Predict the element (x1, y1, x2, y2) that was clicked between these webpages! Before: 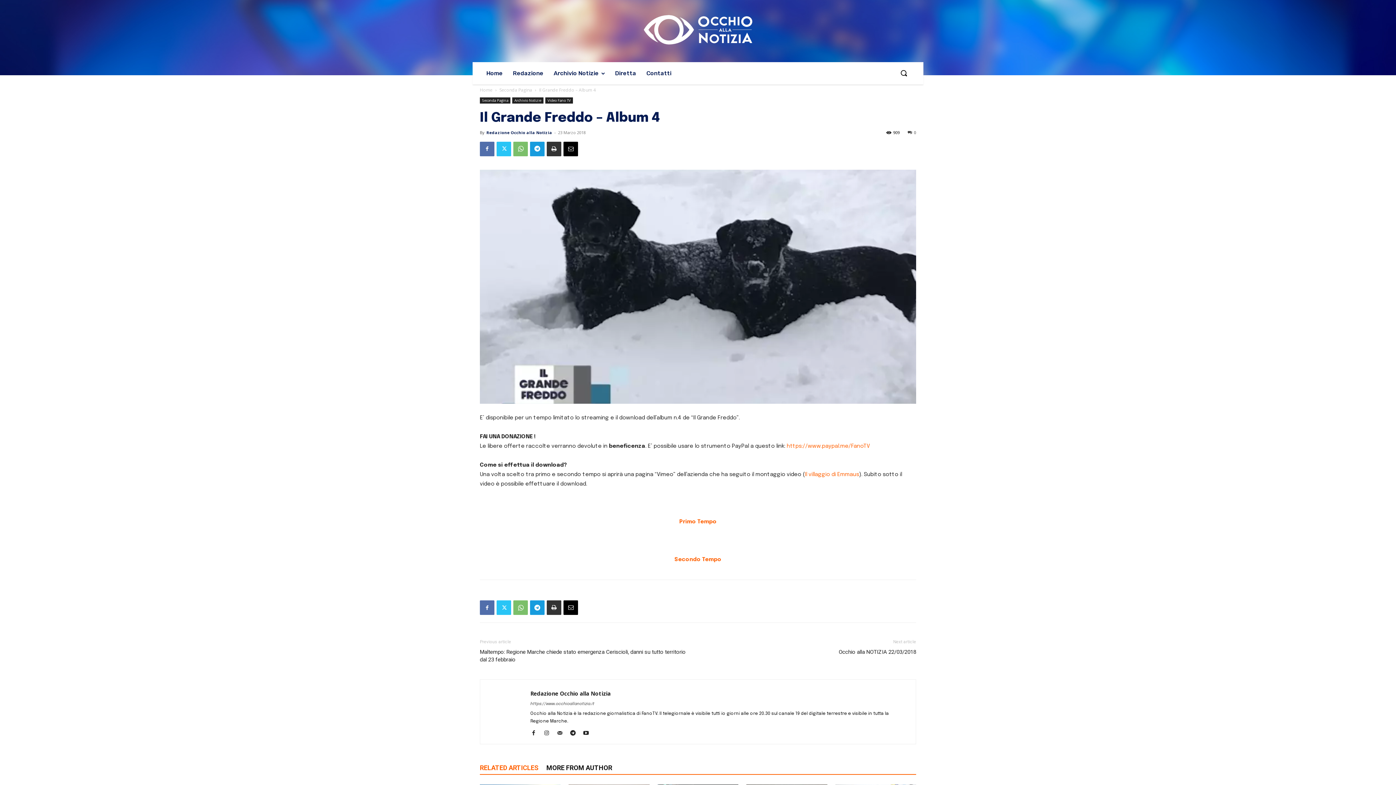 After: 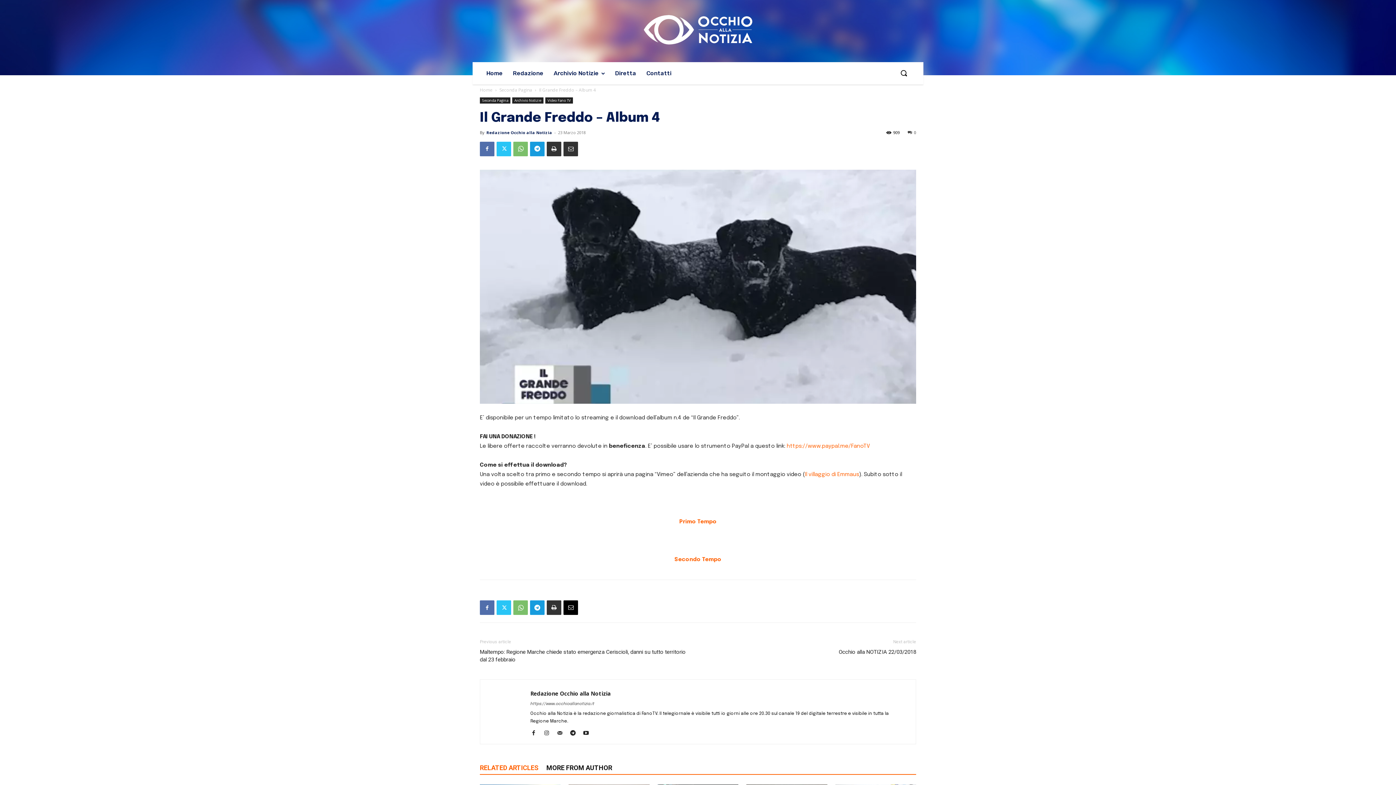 Action: bbox: (563, 141, 578, 156)